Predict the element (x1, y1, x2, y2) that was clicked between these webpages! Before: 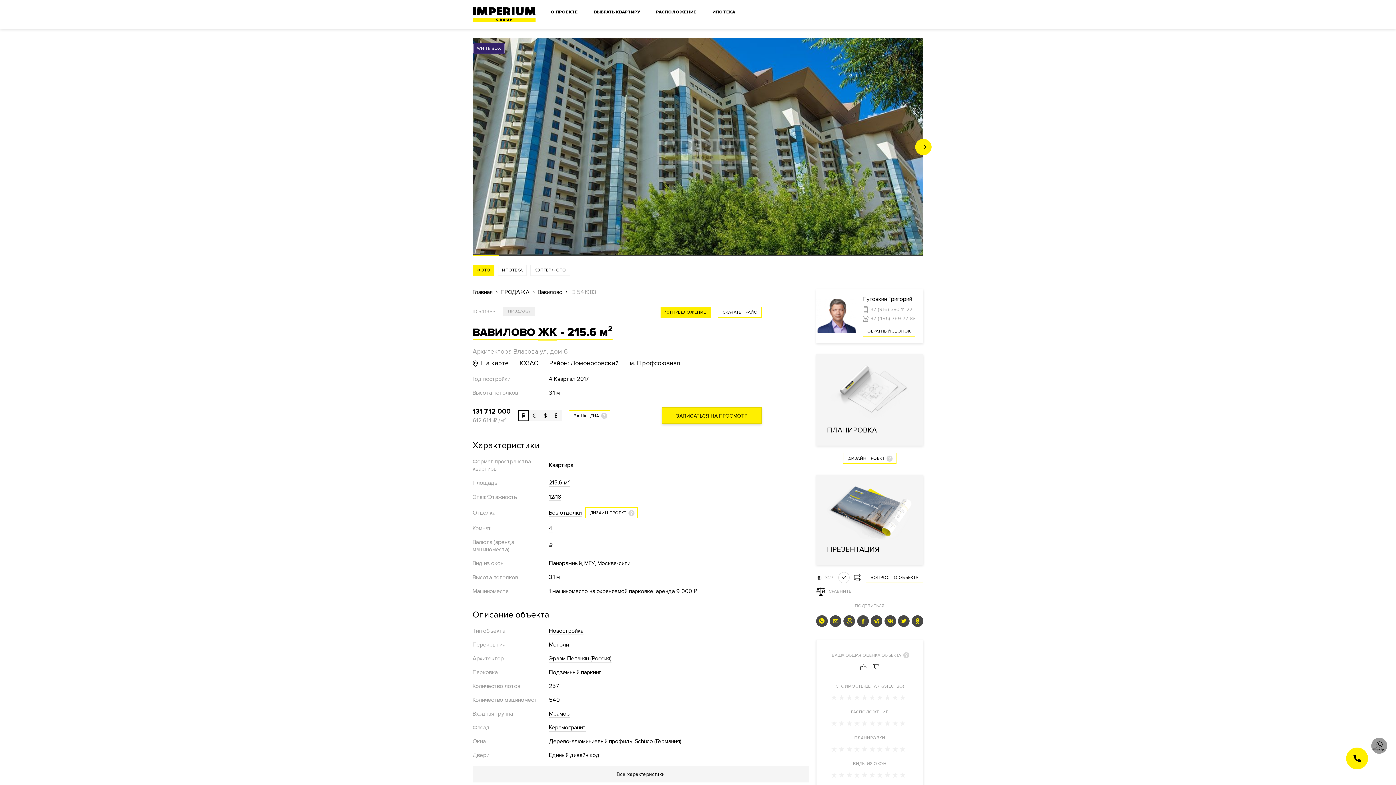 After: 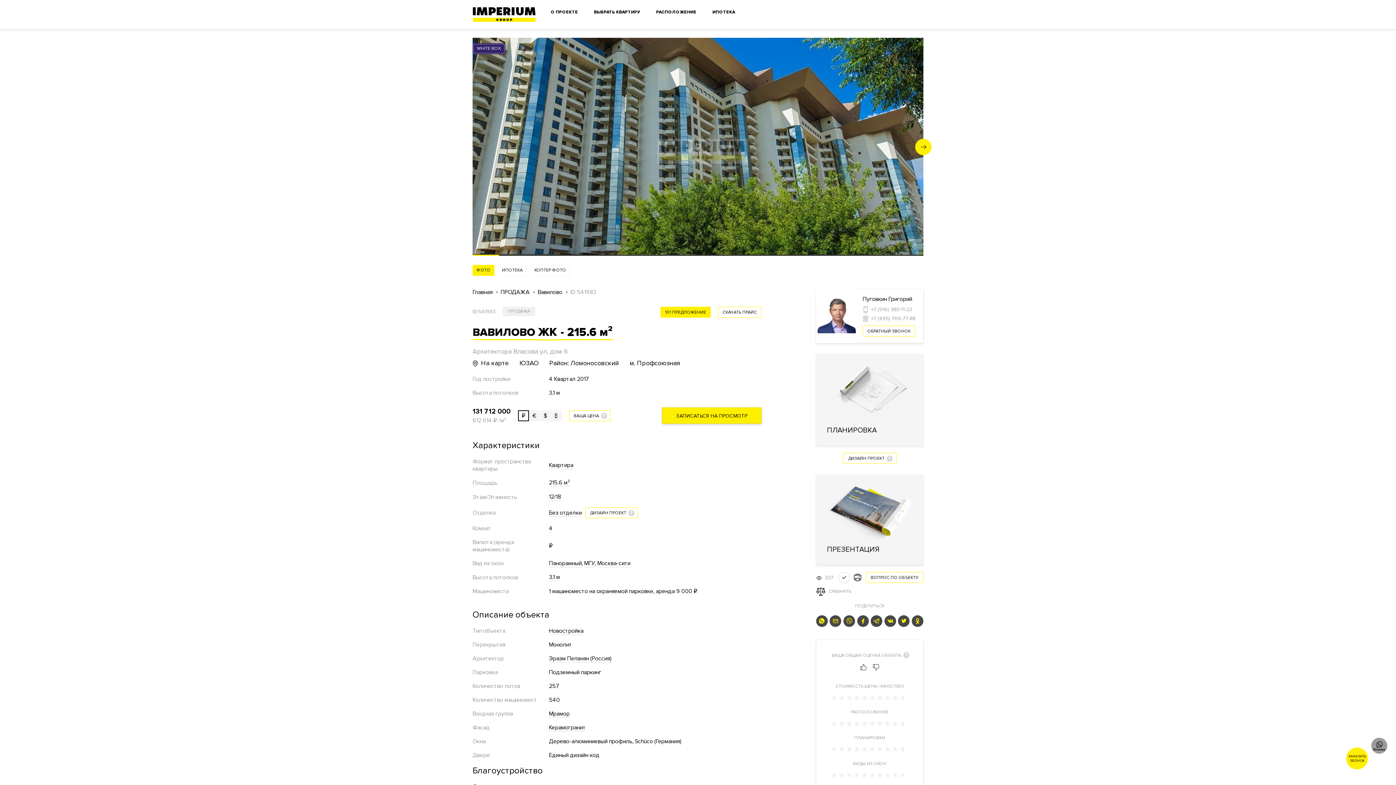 Action: label: Все характеристики bbox: (472, 766, 809, 782)